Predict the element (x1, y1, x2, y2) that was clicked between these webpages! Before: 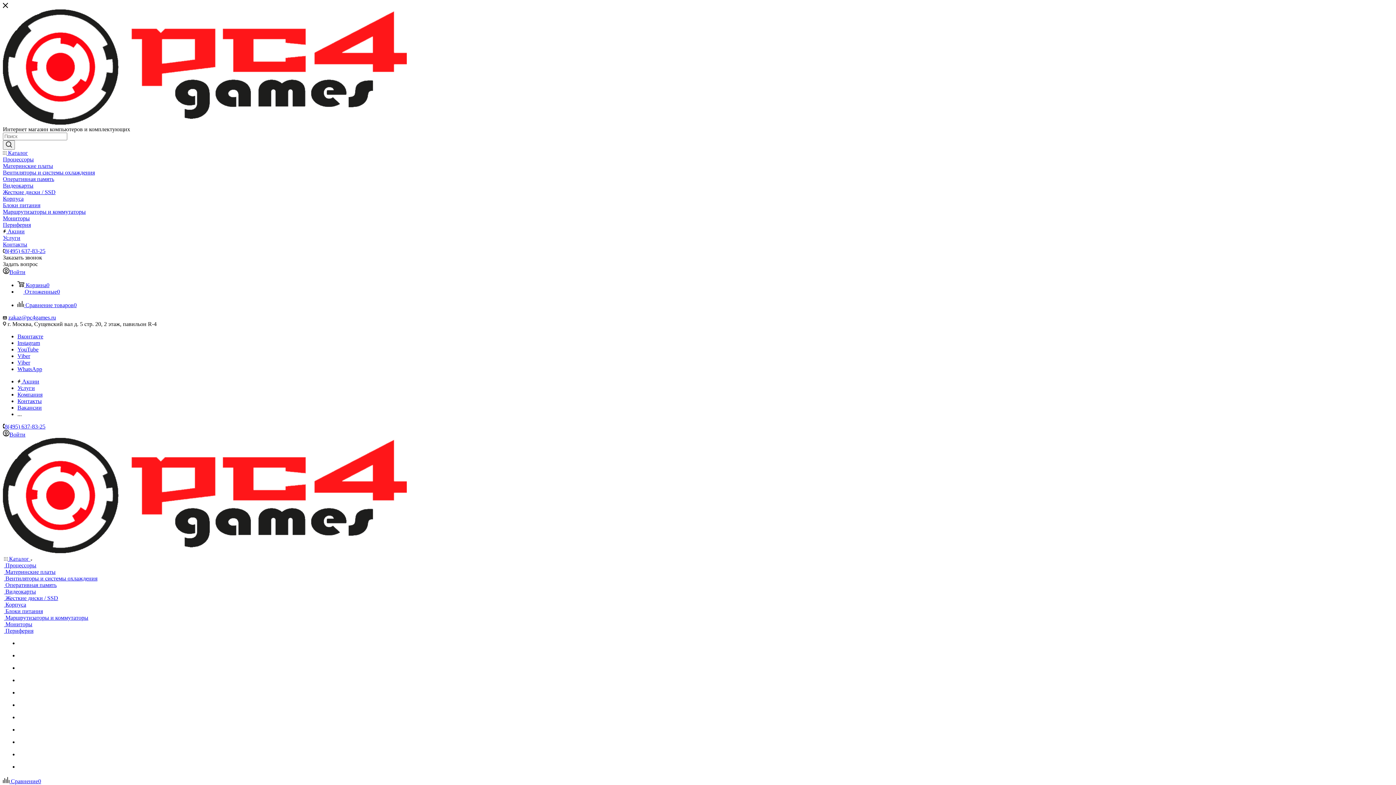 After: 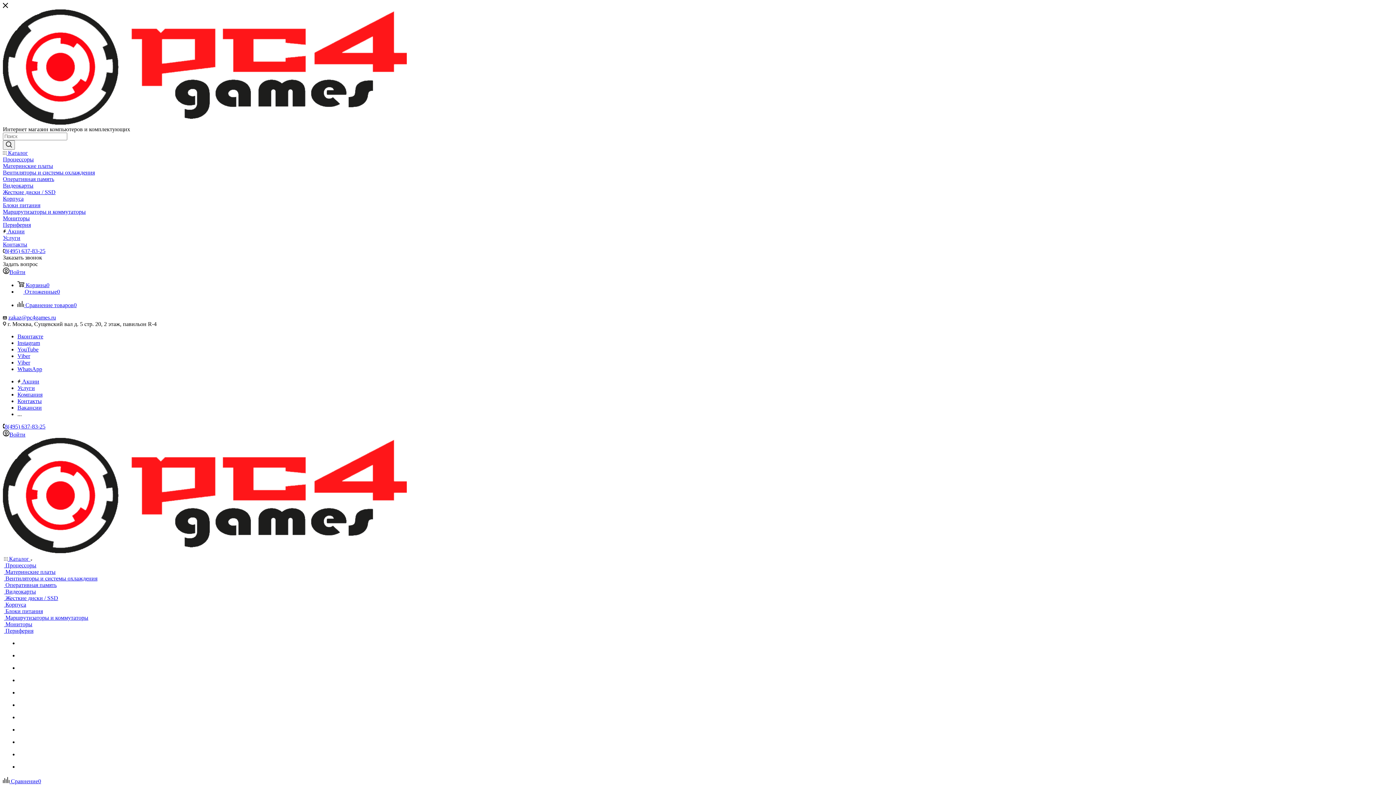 Action: bbox: (17, 353, 30, 359) label: Viber